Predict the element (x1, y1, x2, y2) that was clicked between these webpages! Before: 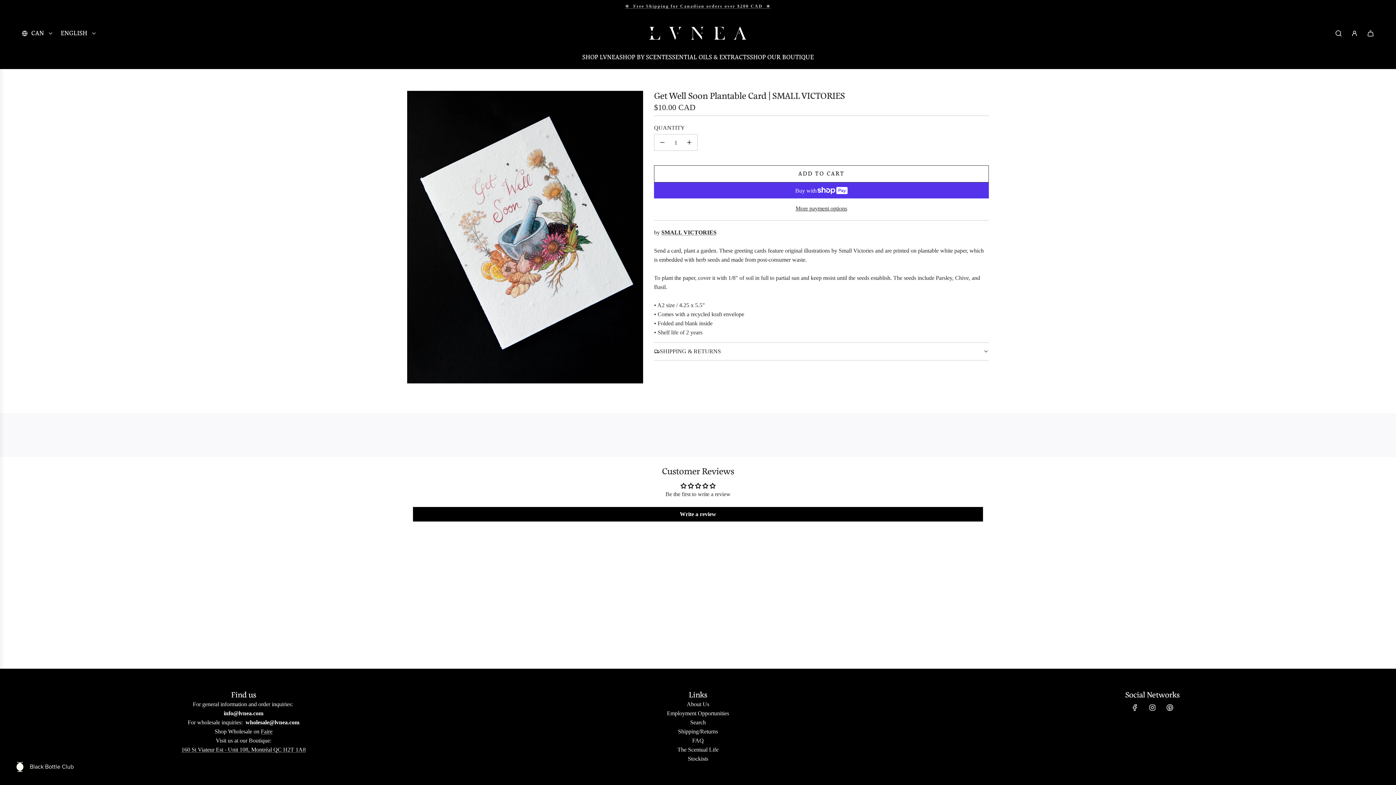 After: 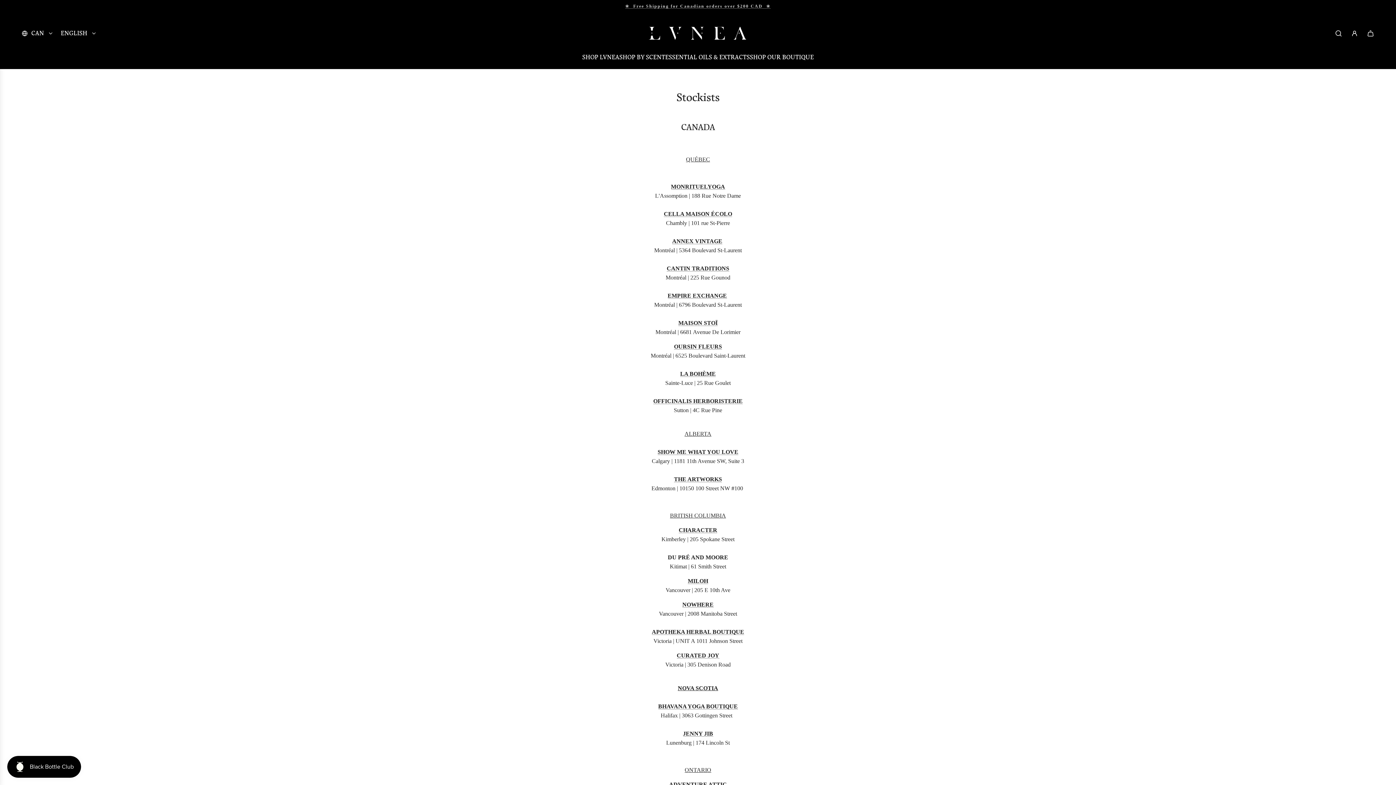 Action: label: Stockists bbox: (688, 756, 708, 762)